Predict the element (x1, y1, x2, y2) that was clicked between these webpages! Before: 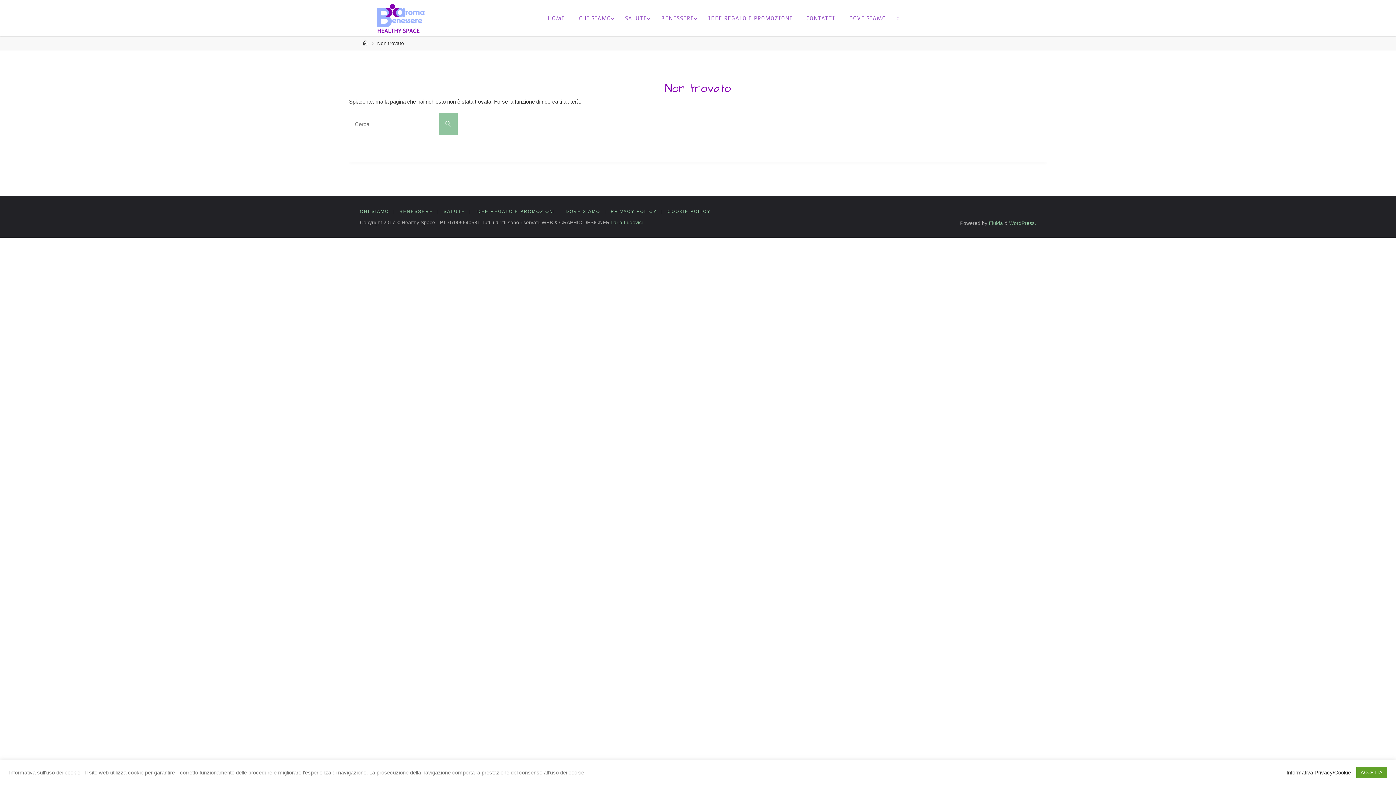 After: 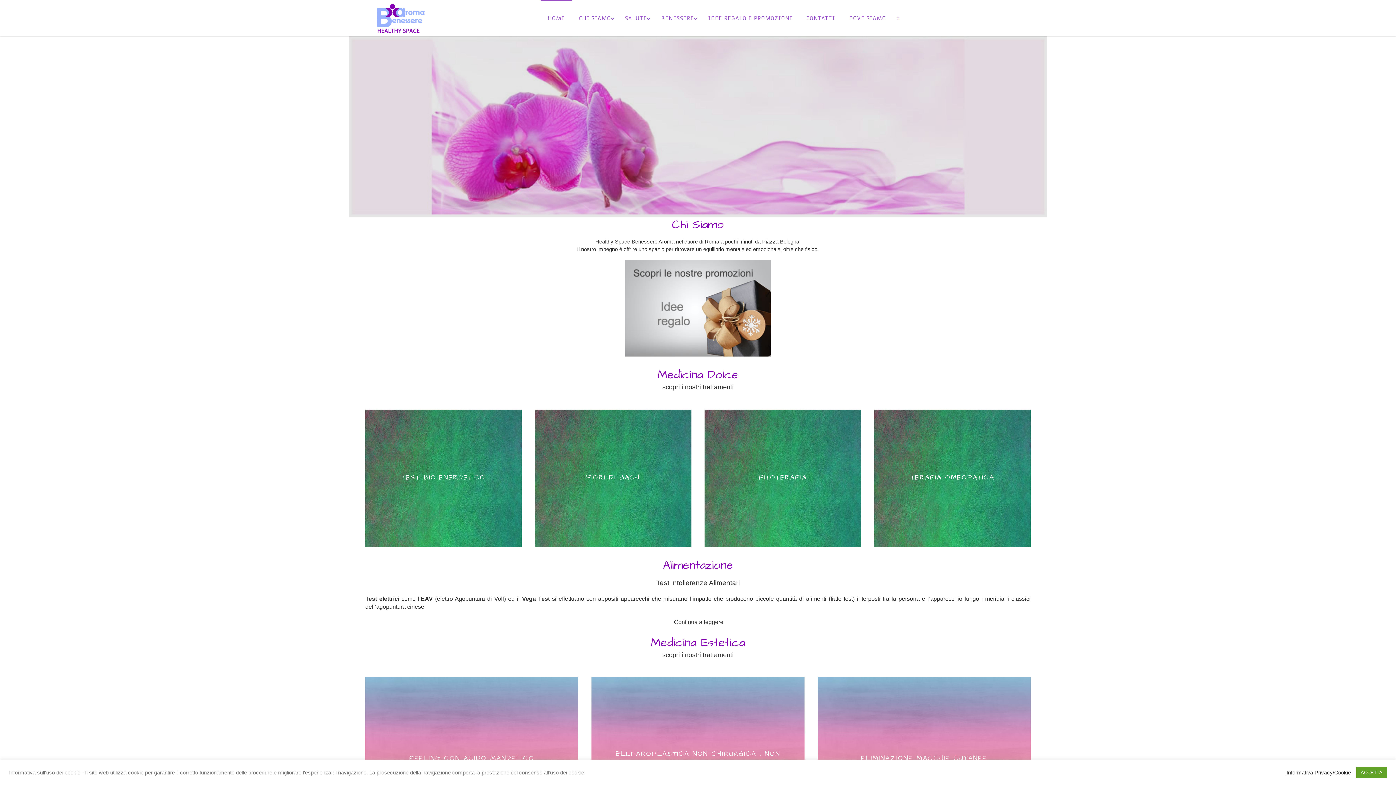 Action: bbox: (540, 0, 572, 36) label: HOME